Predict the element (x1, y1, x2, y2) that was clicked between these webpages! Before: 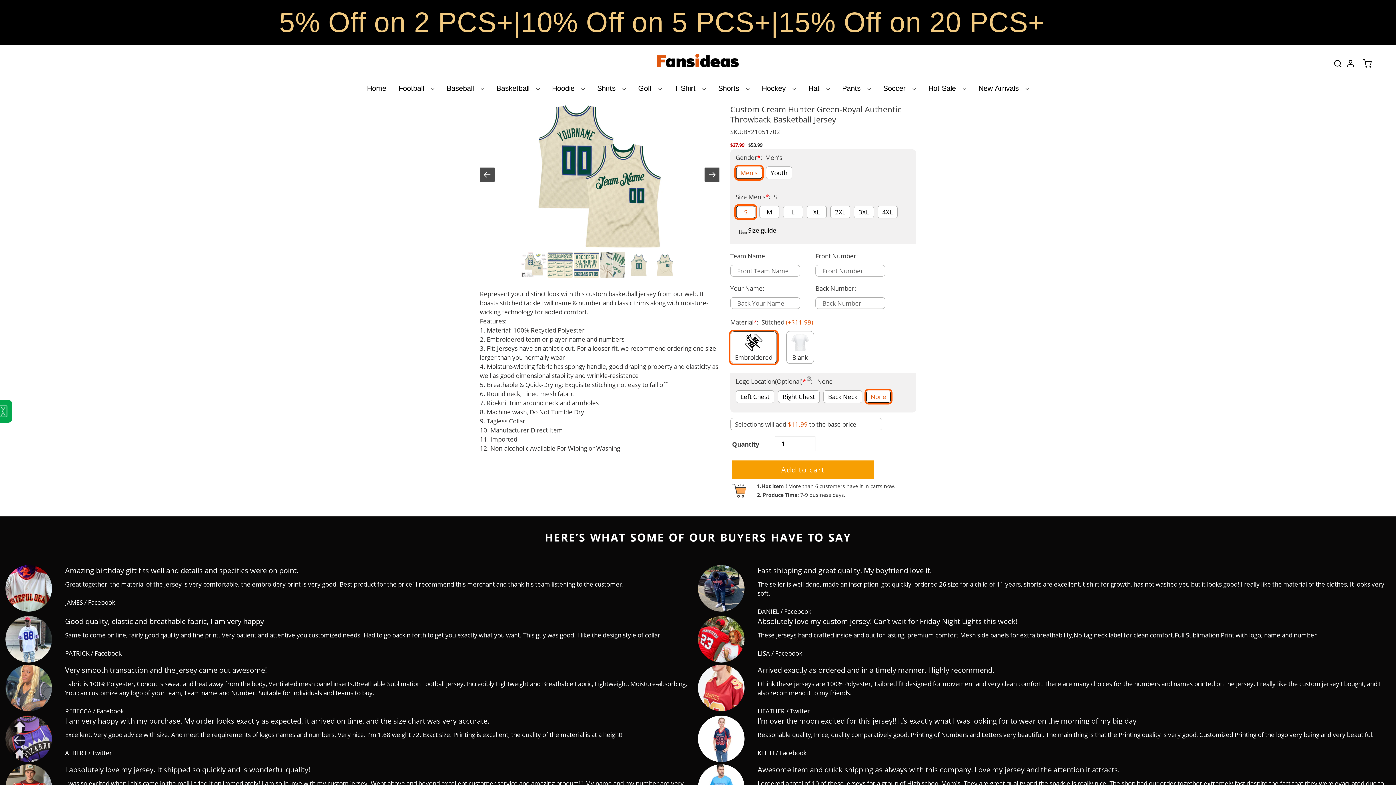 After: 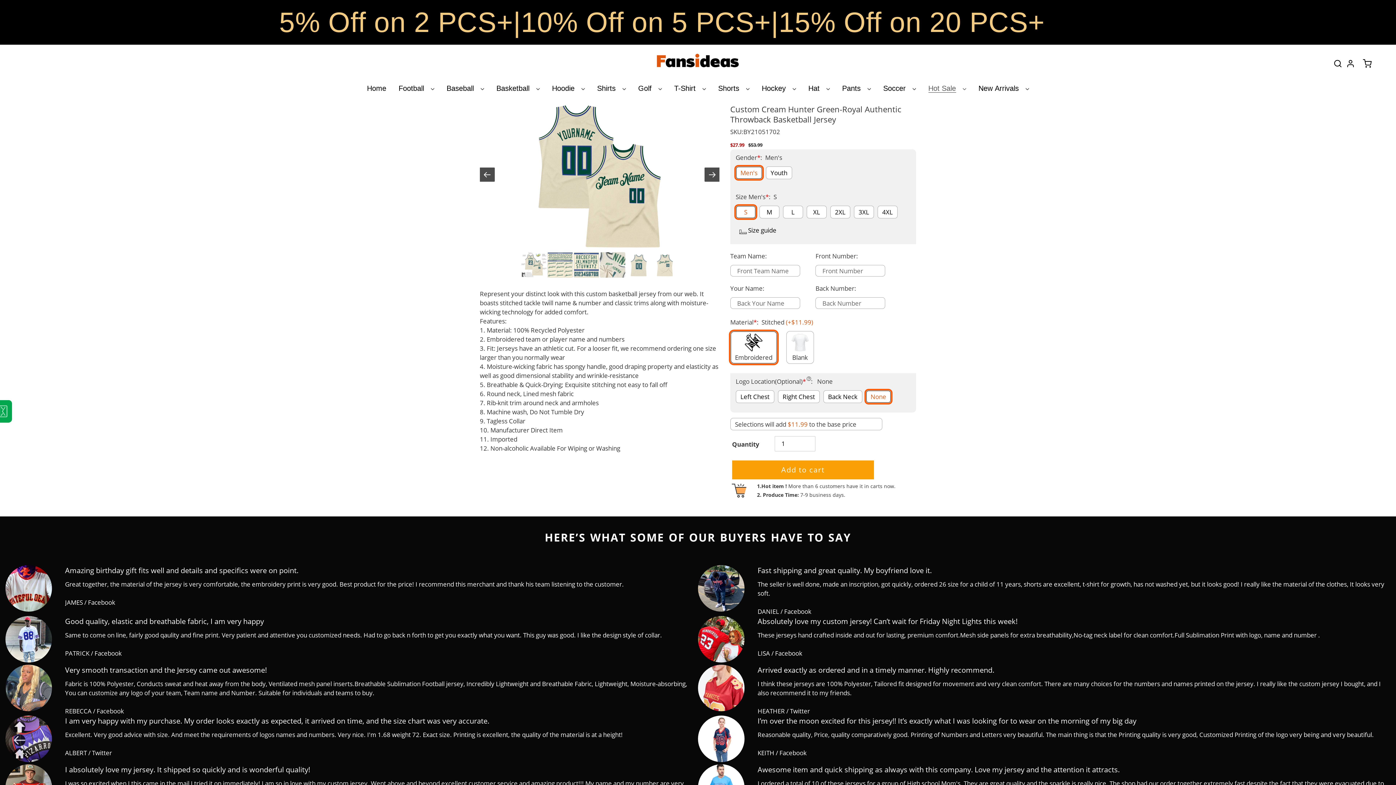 Action: label: Hot Sale bbox: (924, 83, 959, 93)